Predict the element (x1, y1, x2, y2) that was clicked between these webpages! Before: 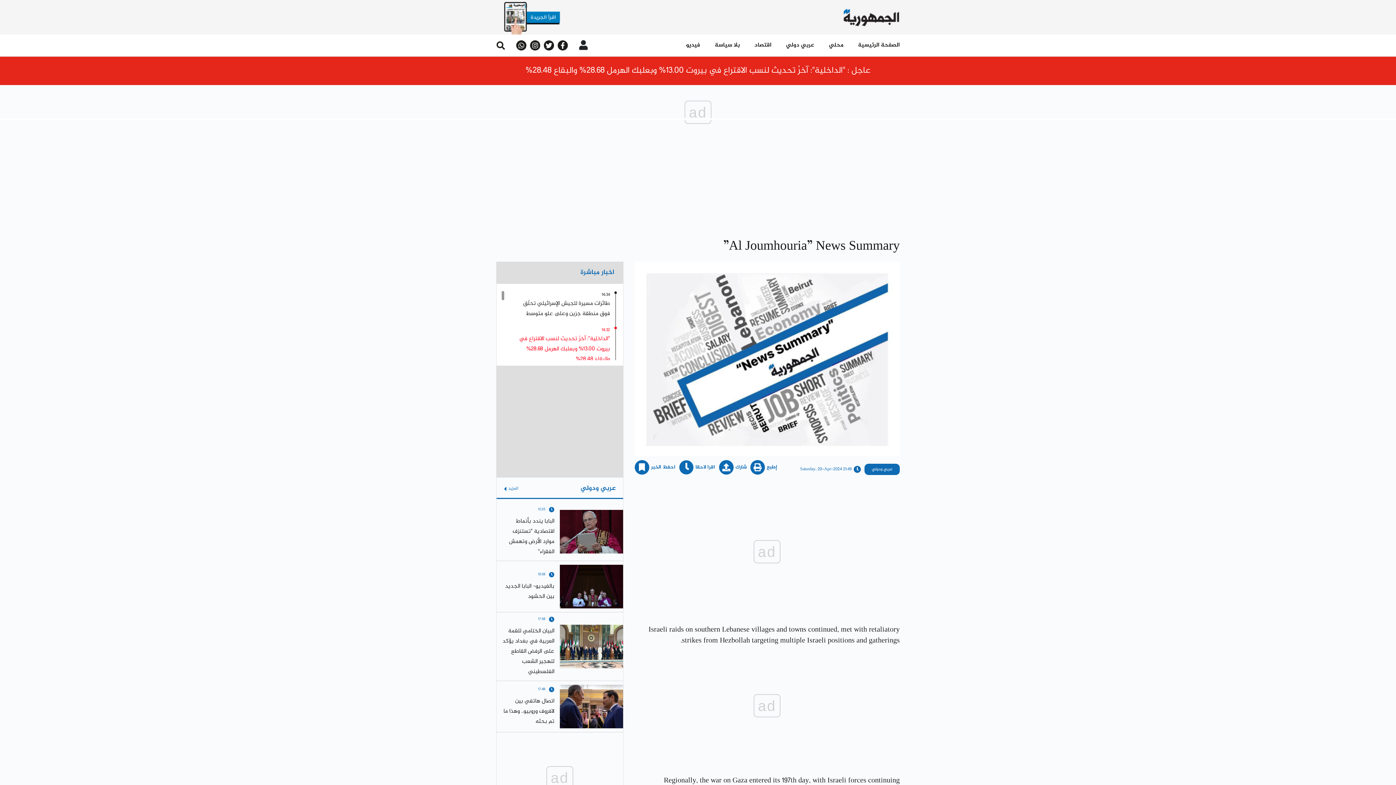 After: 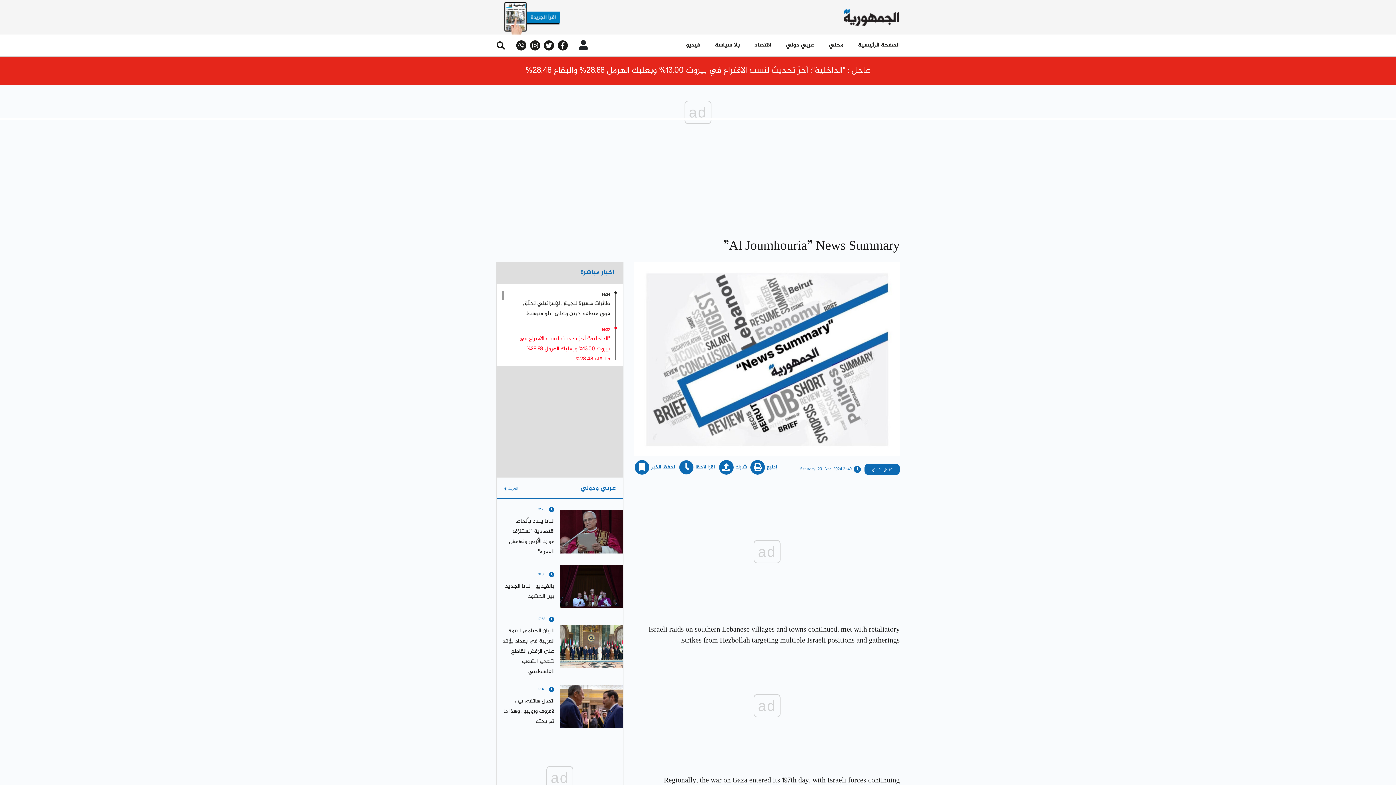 Action: bbox: (544, 40, 554, 50)